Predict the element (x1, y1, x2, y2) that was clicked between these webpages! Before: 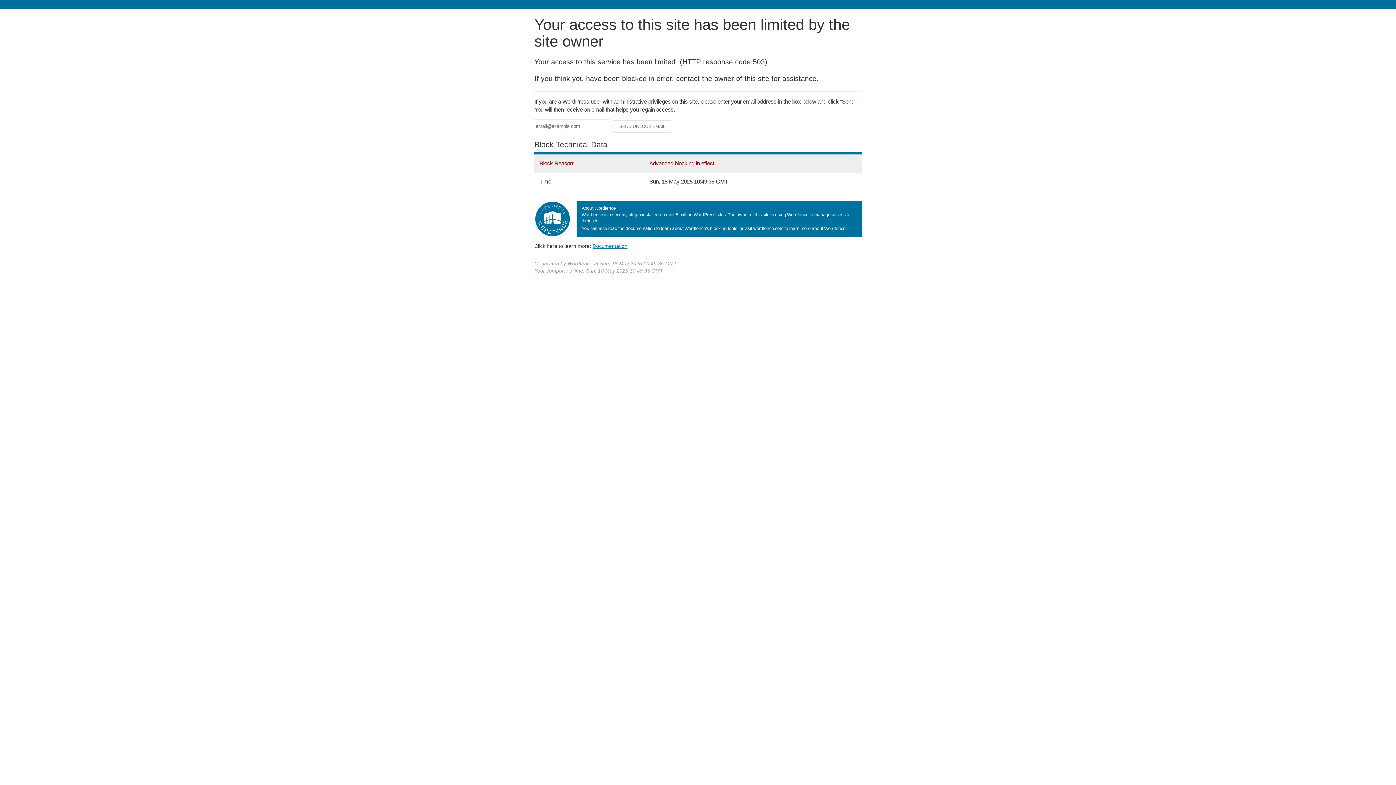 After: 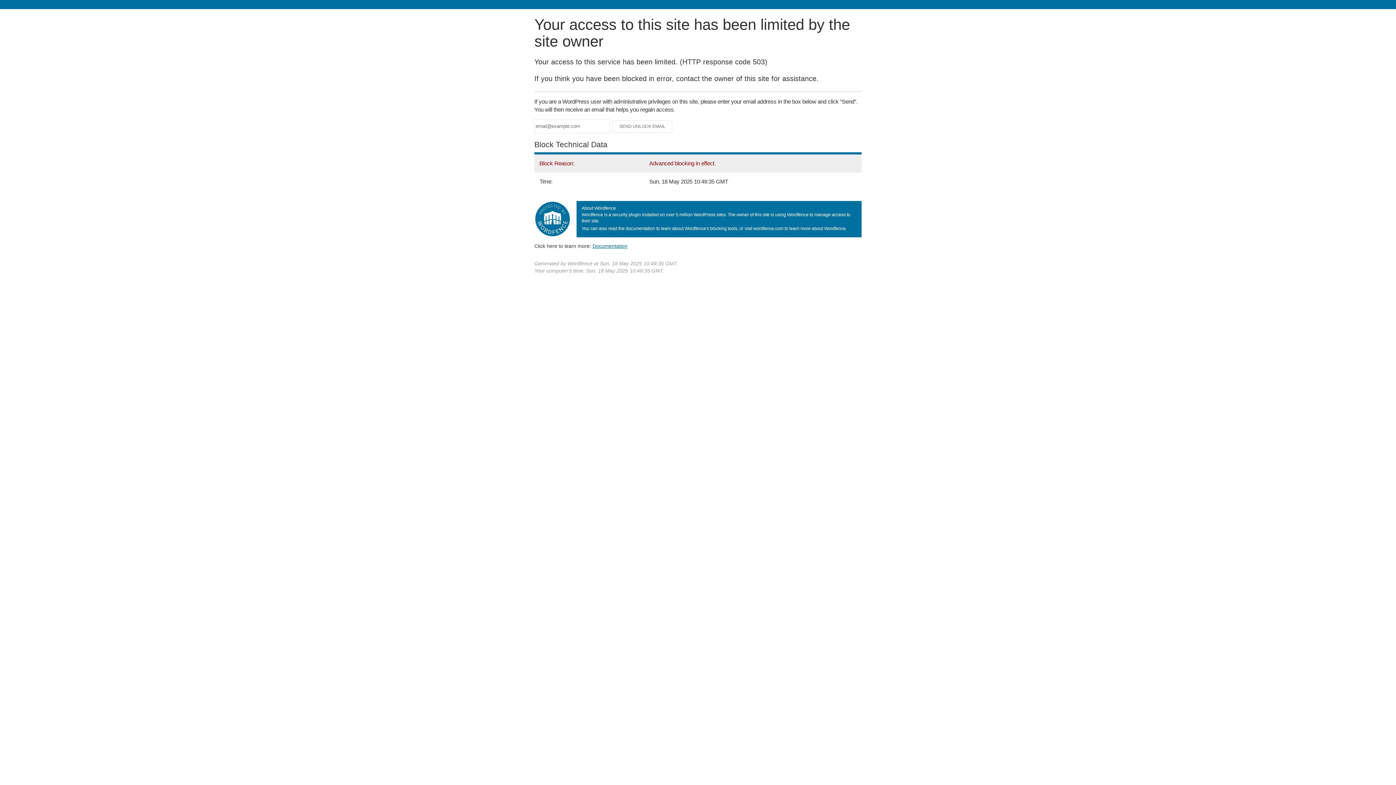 Action: label: Documentation bbox: (592, 243, 627, 248)